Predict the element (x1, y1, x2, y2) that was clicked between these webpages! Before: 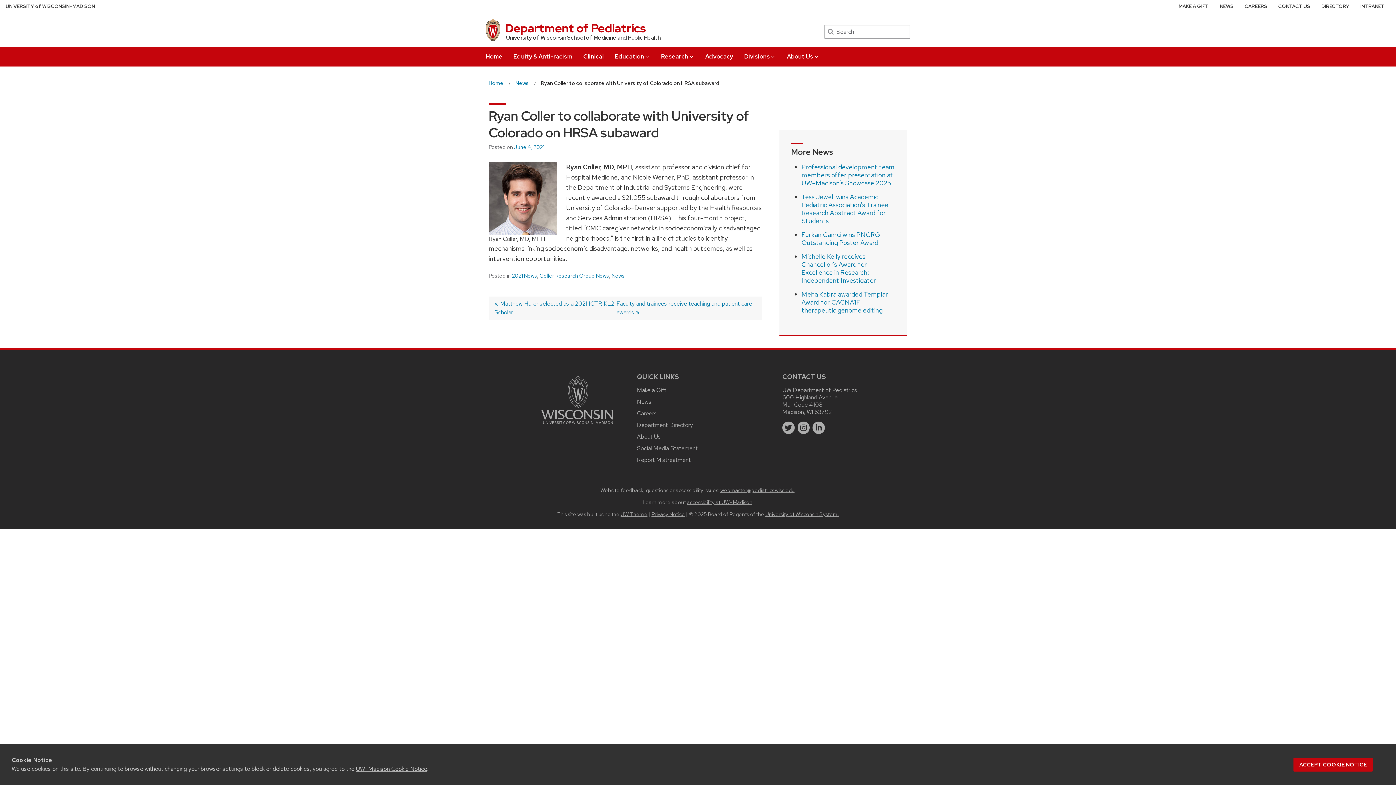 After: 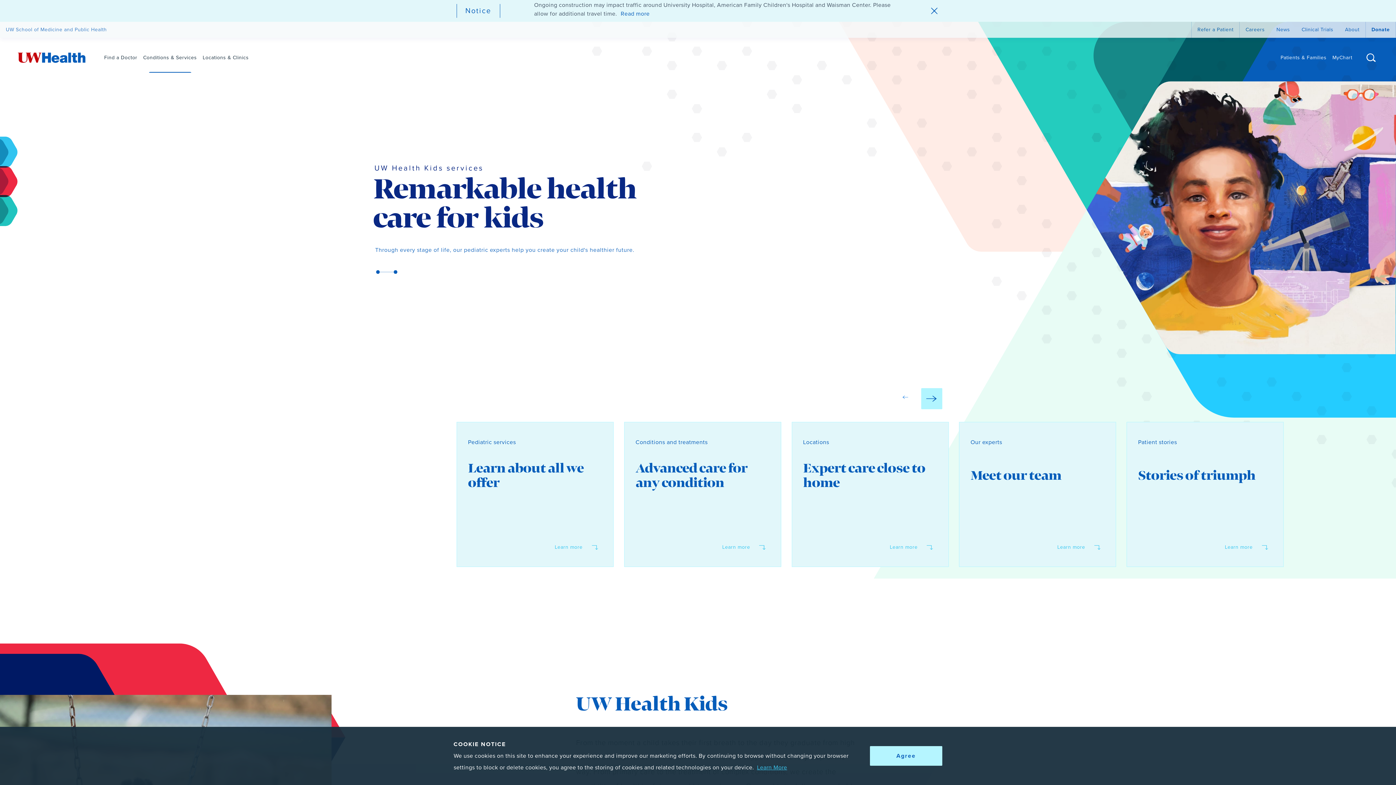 Action: label: Clinical bbox: (583, 46, 603, 62)